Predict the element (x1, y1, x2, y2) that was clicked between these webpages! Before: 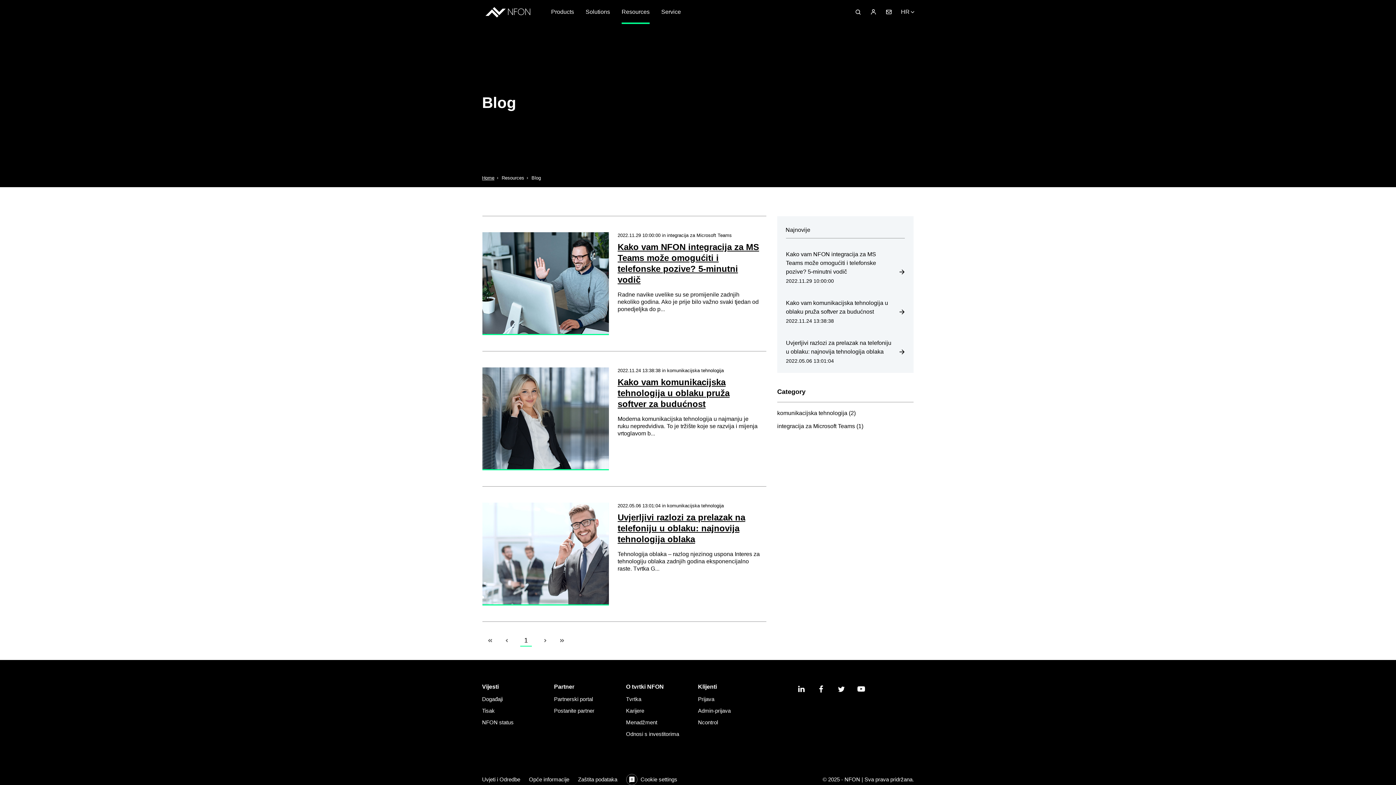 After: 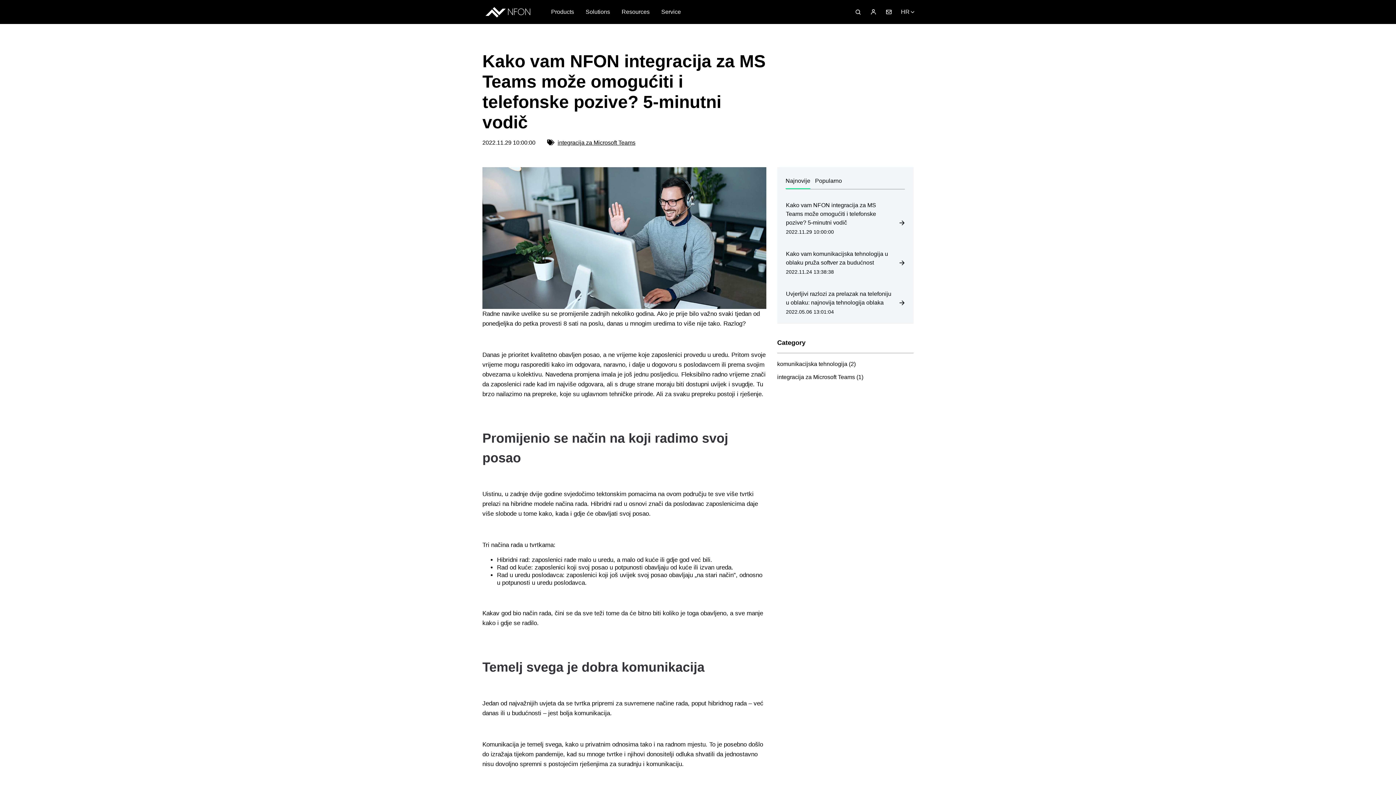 Action: bbox: (482, 232, 609, 335)